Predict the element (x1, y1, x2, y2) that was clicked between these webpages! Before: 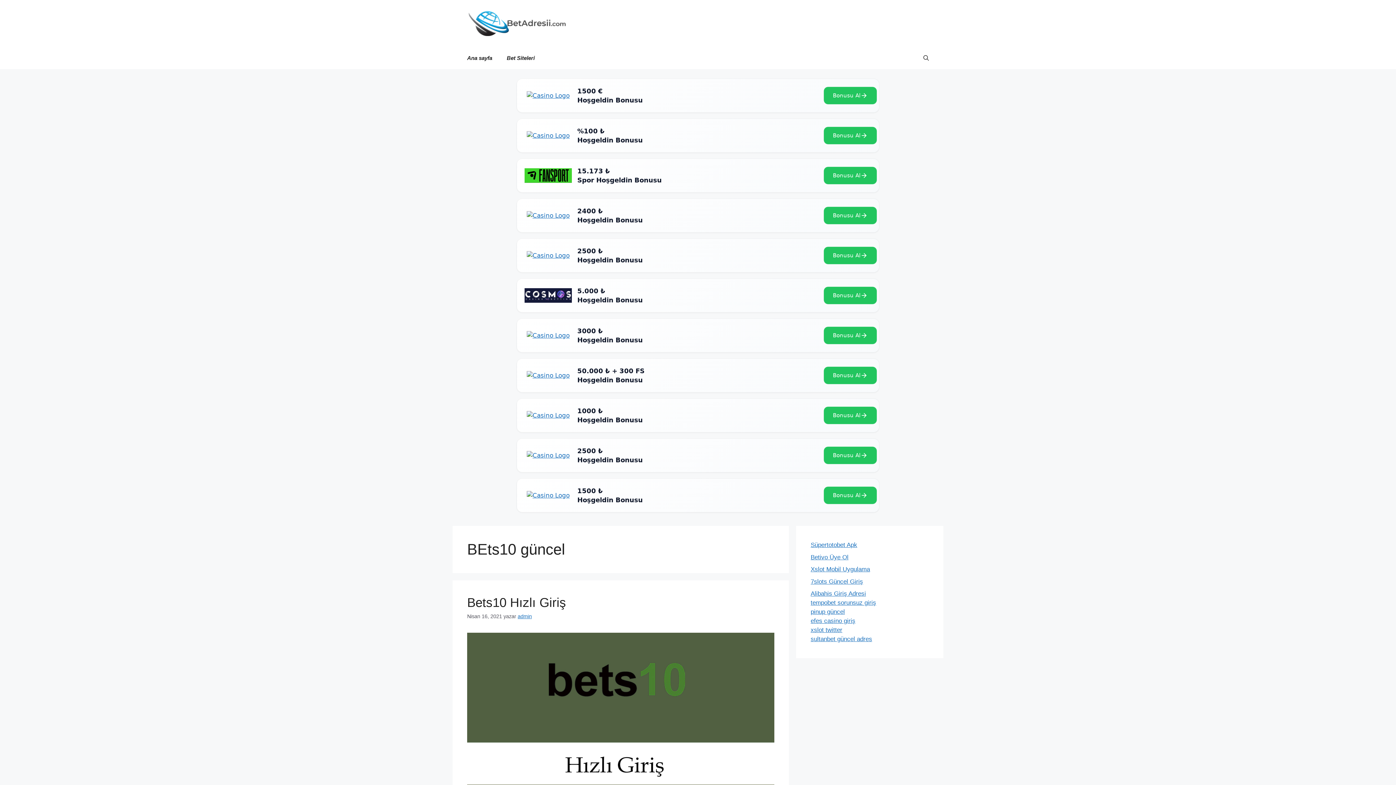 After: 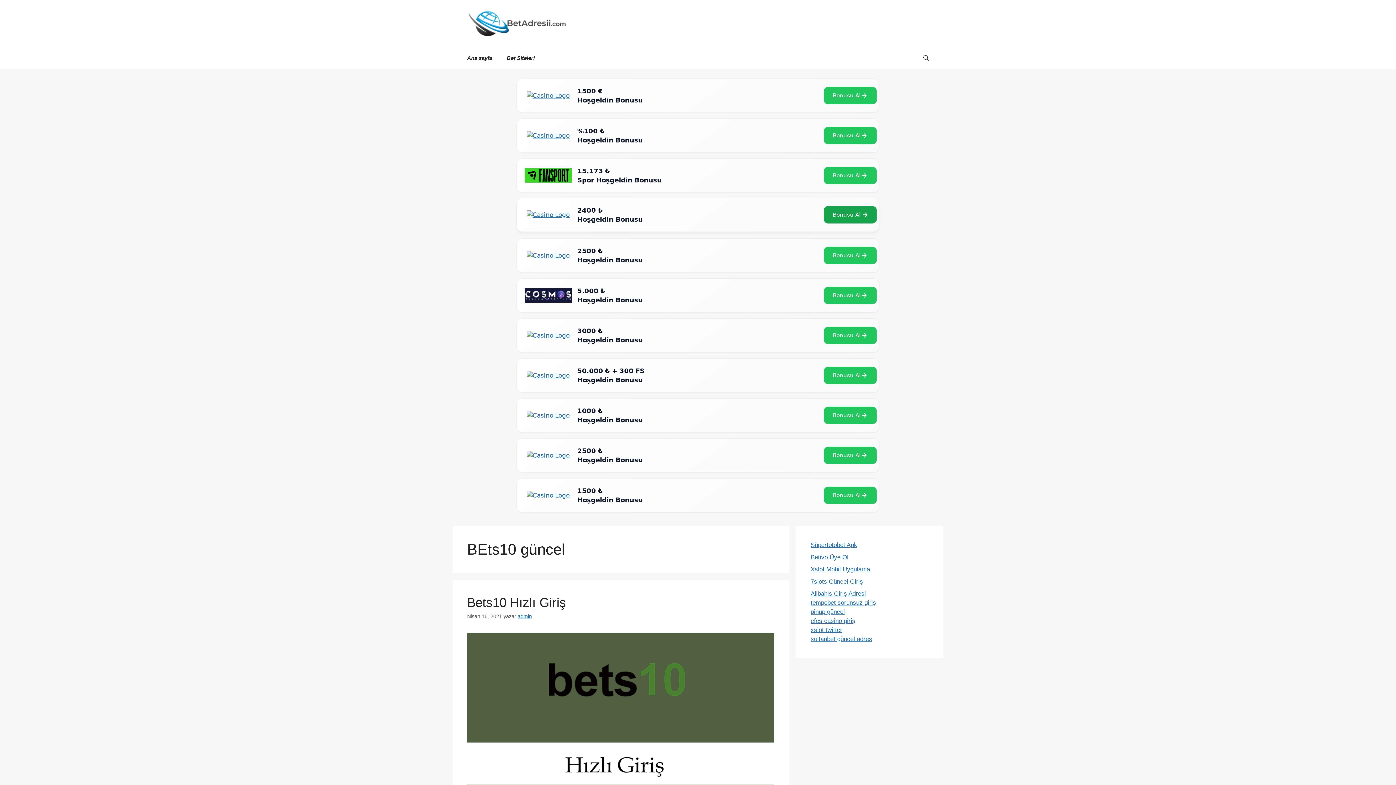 Action: label: Bonusu Al bbox: (824, 206, 877, 224)